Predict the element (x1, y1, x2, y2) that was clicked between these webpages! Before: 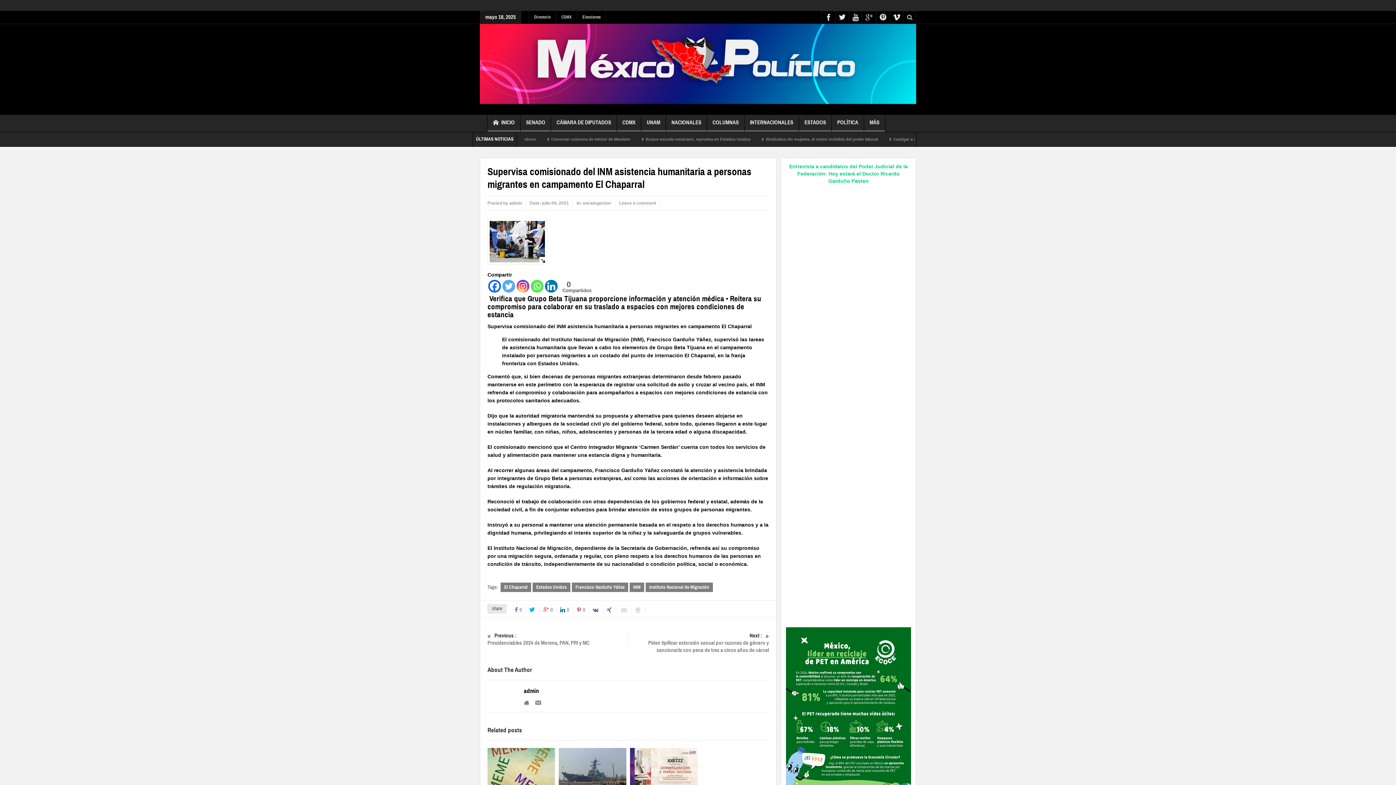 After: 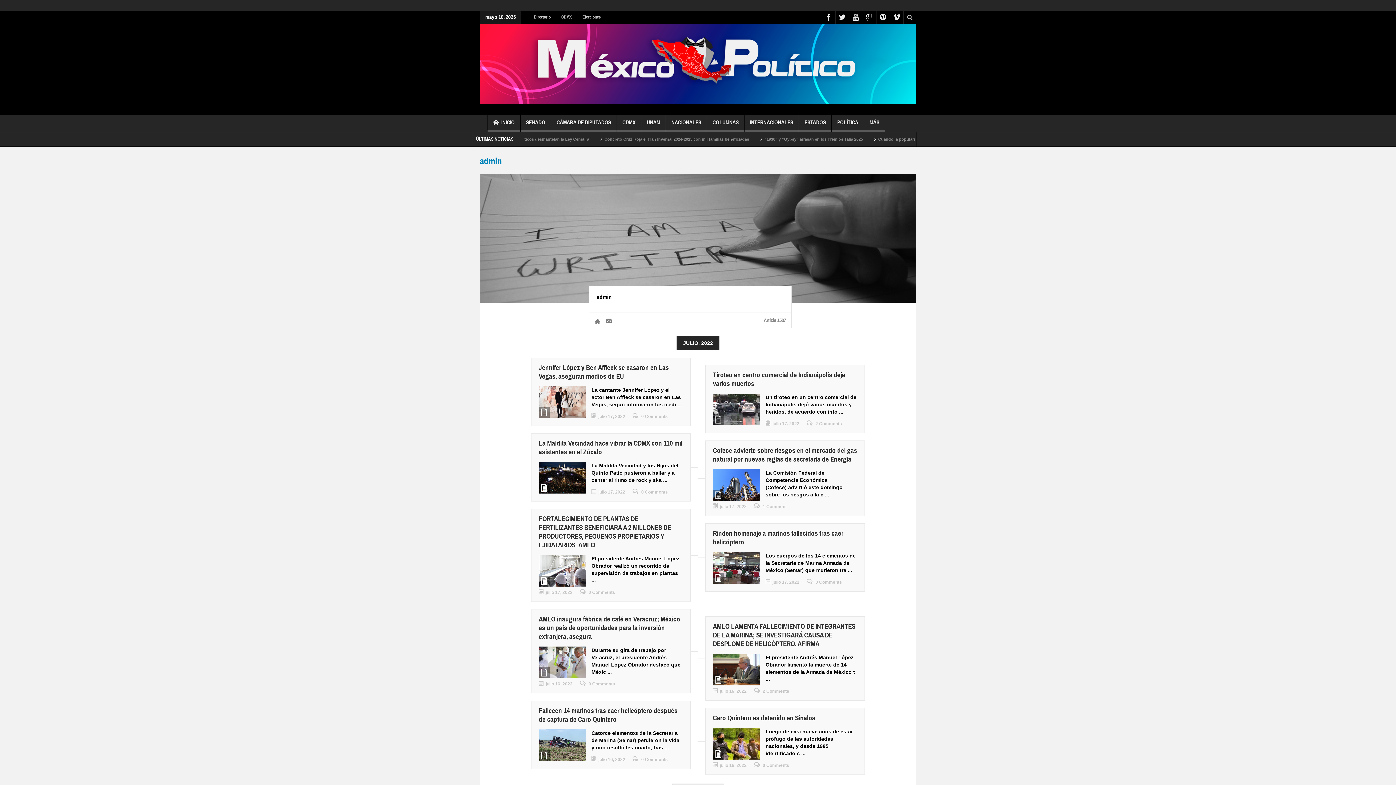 Action: bbox: (524, 687, 769, 695) label: admin